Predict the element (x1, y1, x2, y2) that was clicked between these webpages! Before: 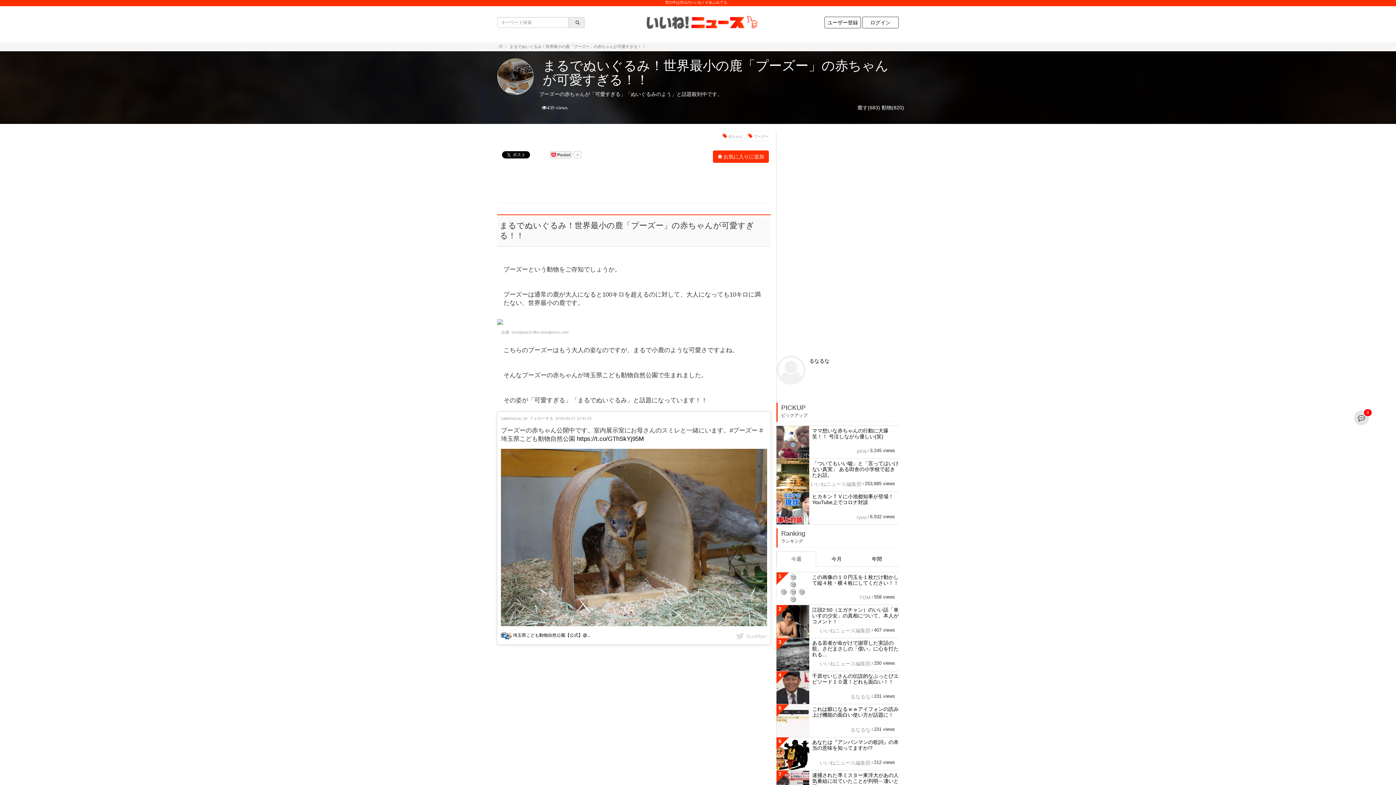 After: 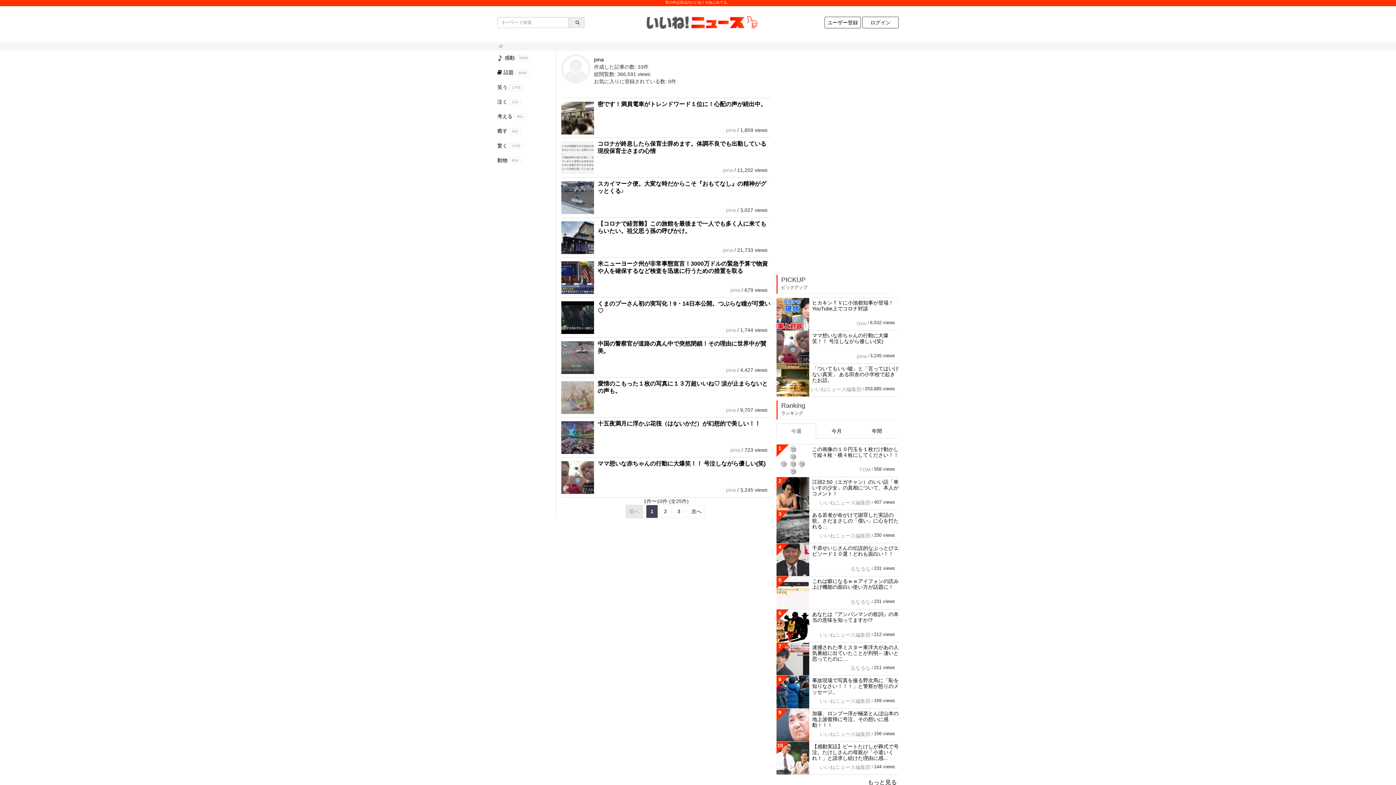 Action: bbox: (857, 448, 866, 454) label: pina